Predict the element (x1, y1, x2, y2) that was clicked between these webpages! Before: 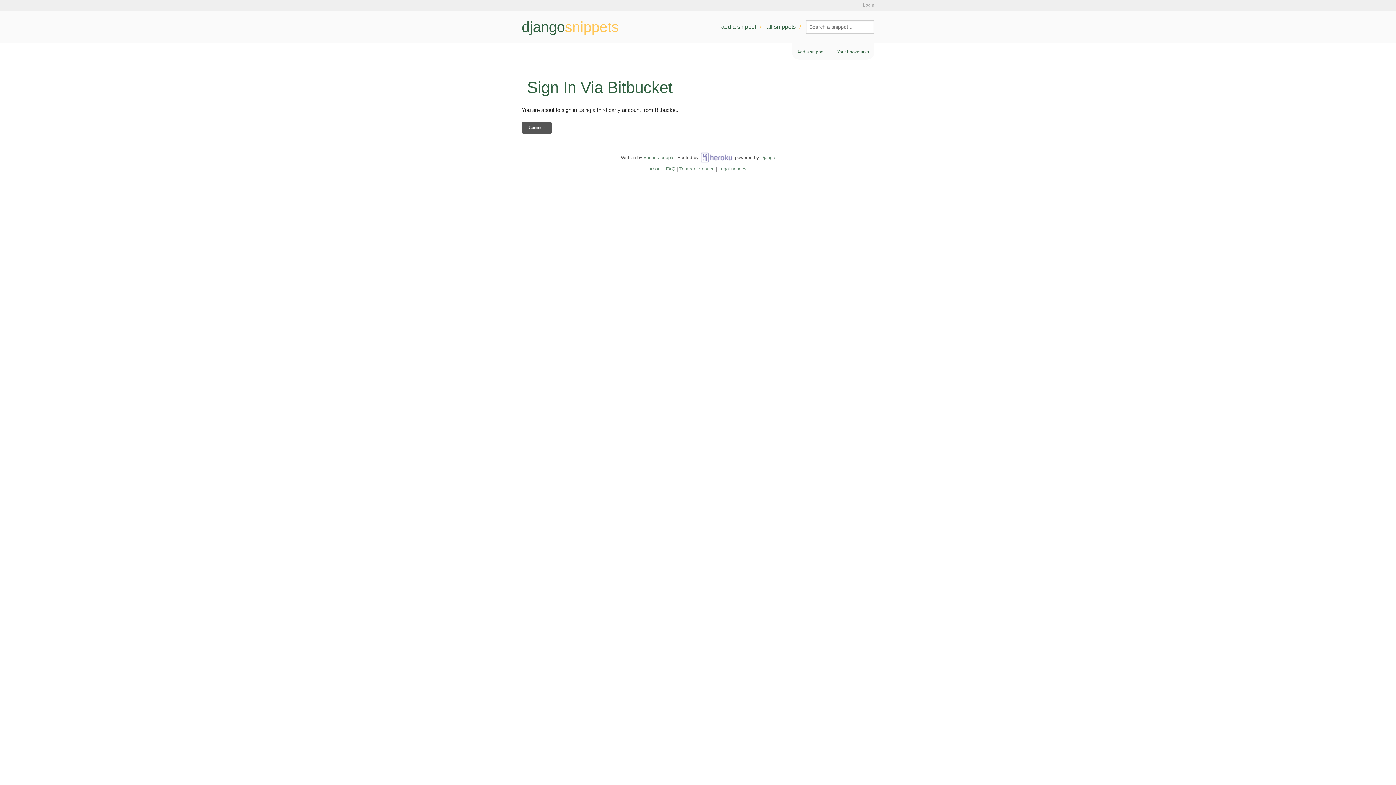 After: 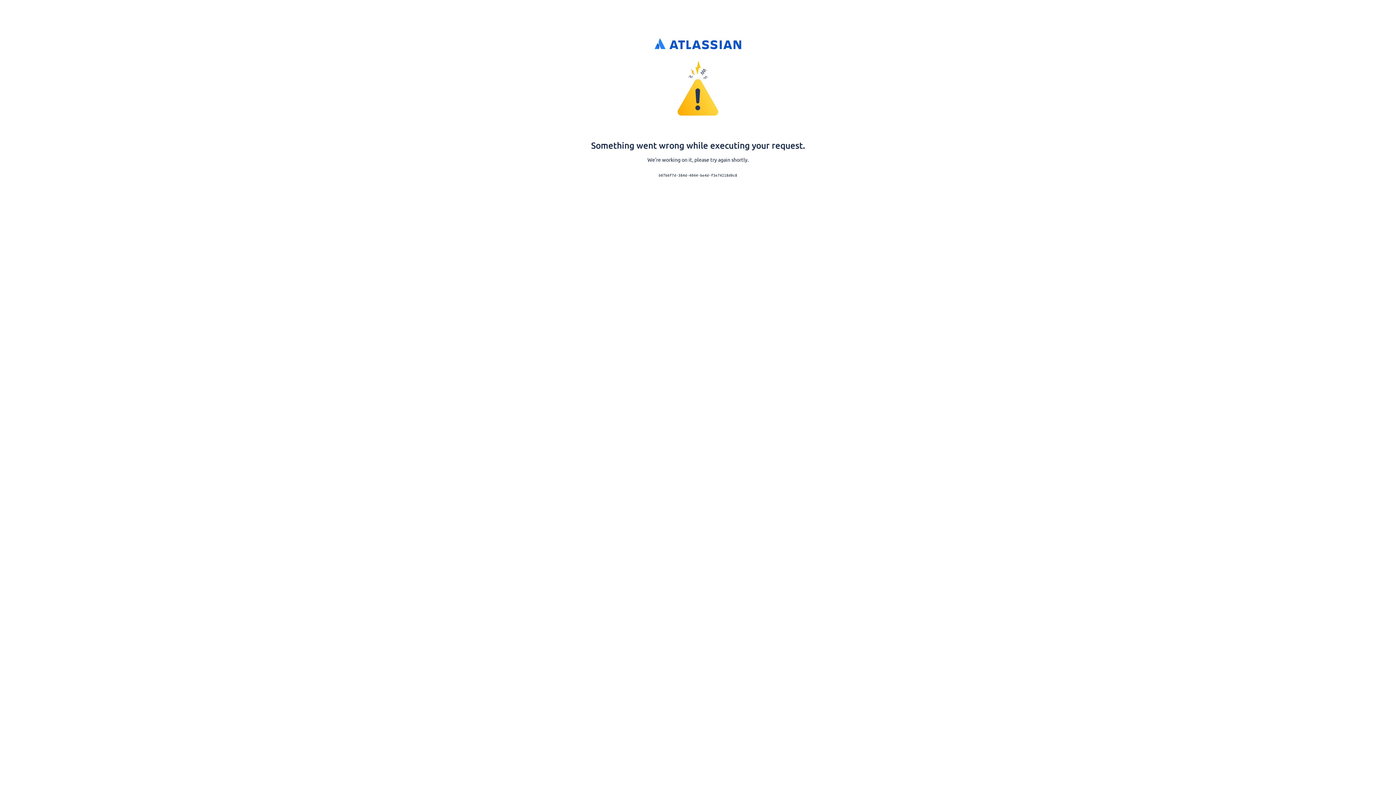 Action: bbox: (521, 121, 552, 133) label: Continue